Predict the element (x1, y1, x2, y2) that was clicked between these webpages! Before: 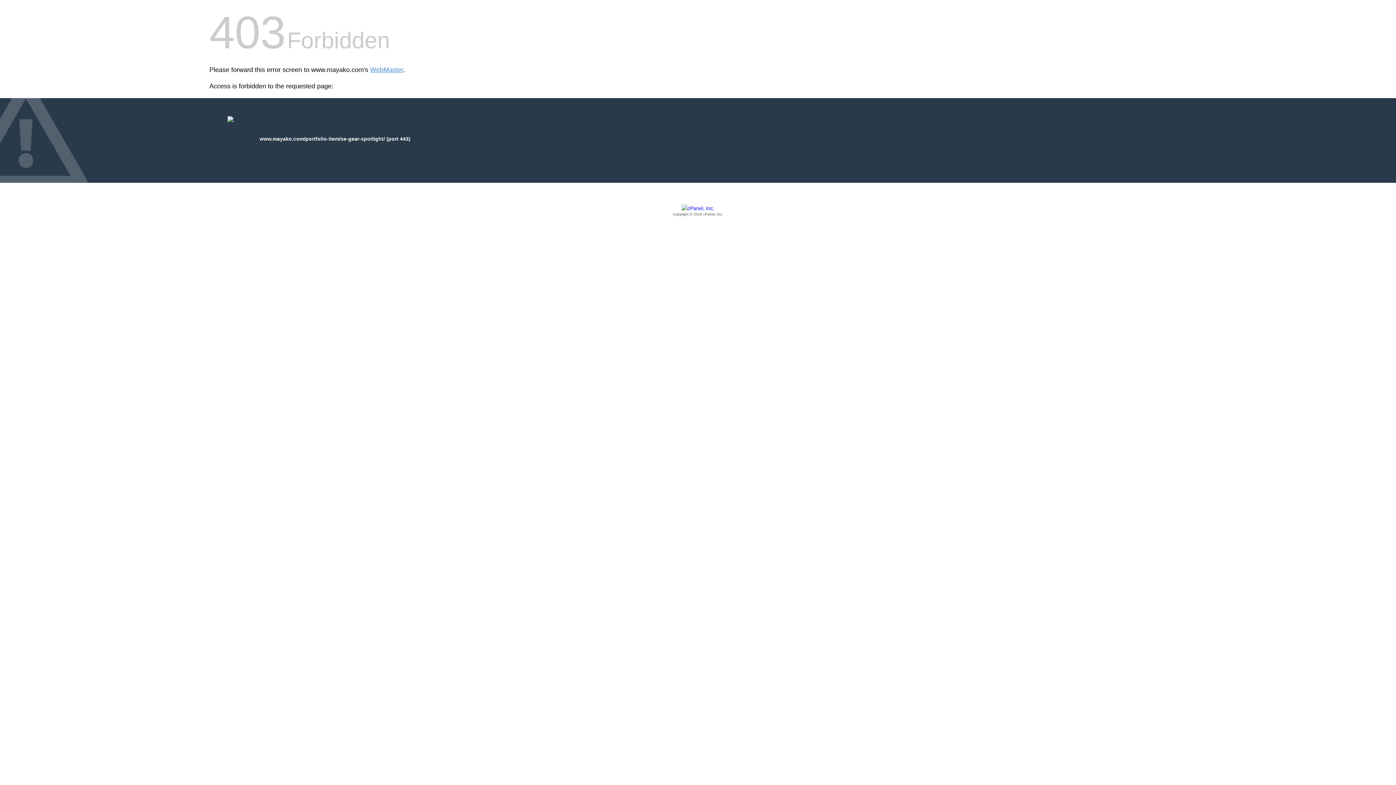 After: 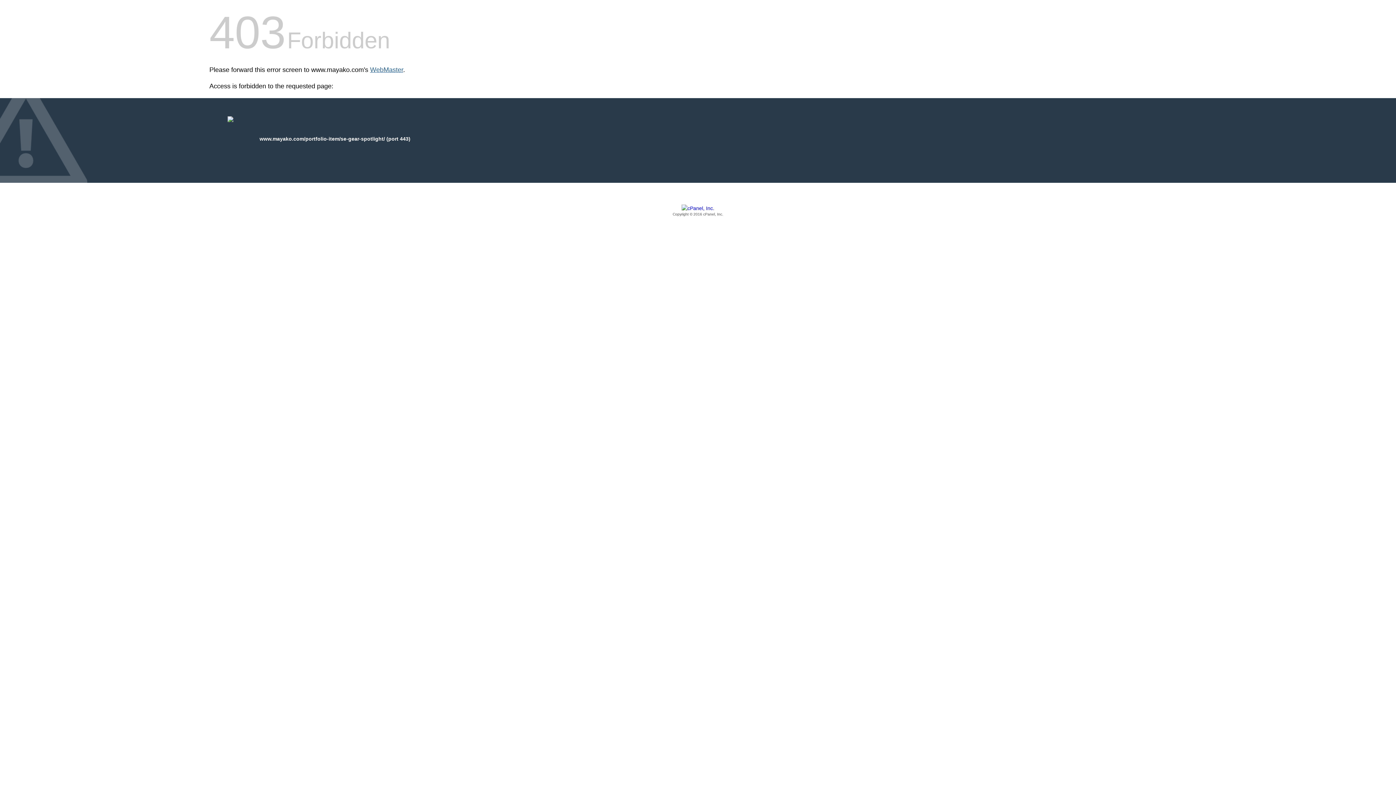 Action: bbox: (370, 66, 403, 73) label: WebMaster